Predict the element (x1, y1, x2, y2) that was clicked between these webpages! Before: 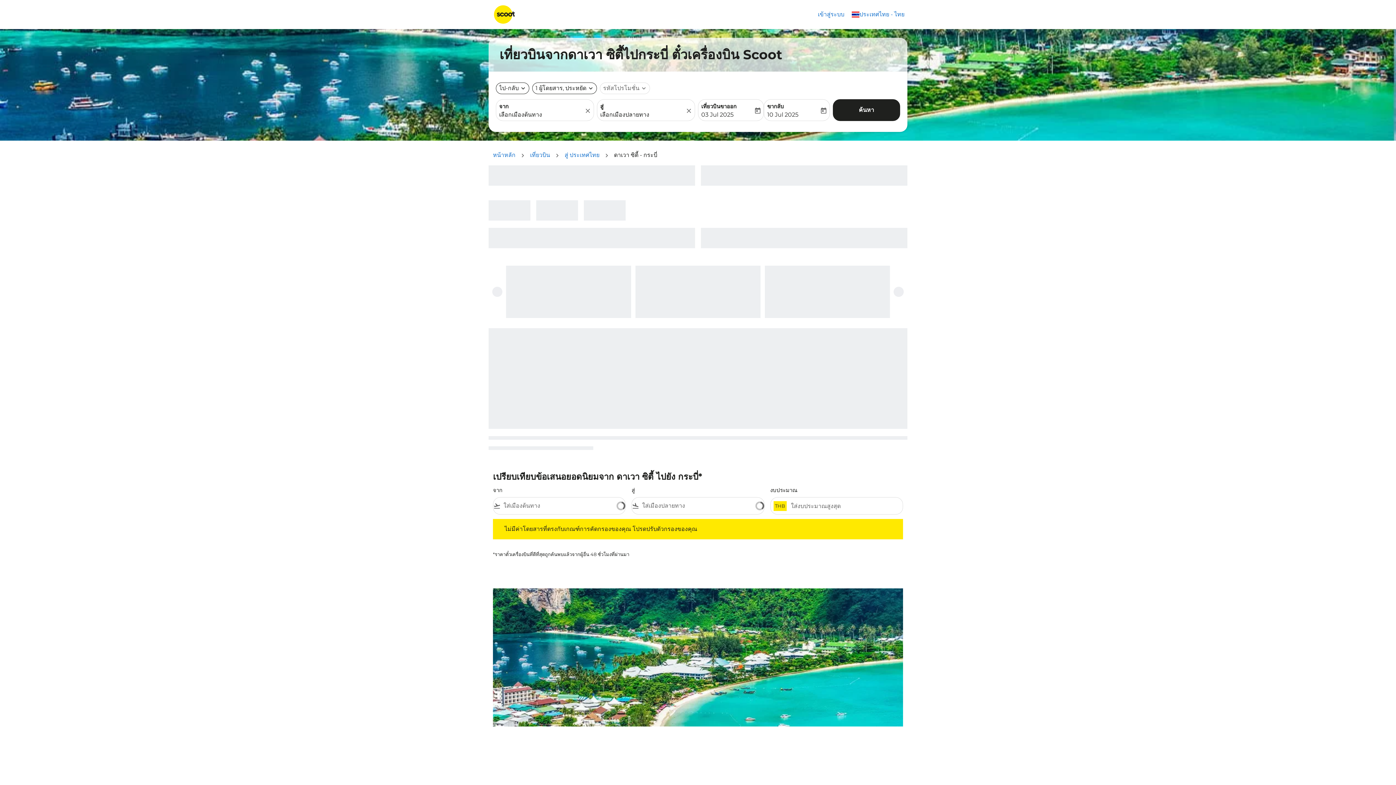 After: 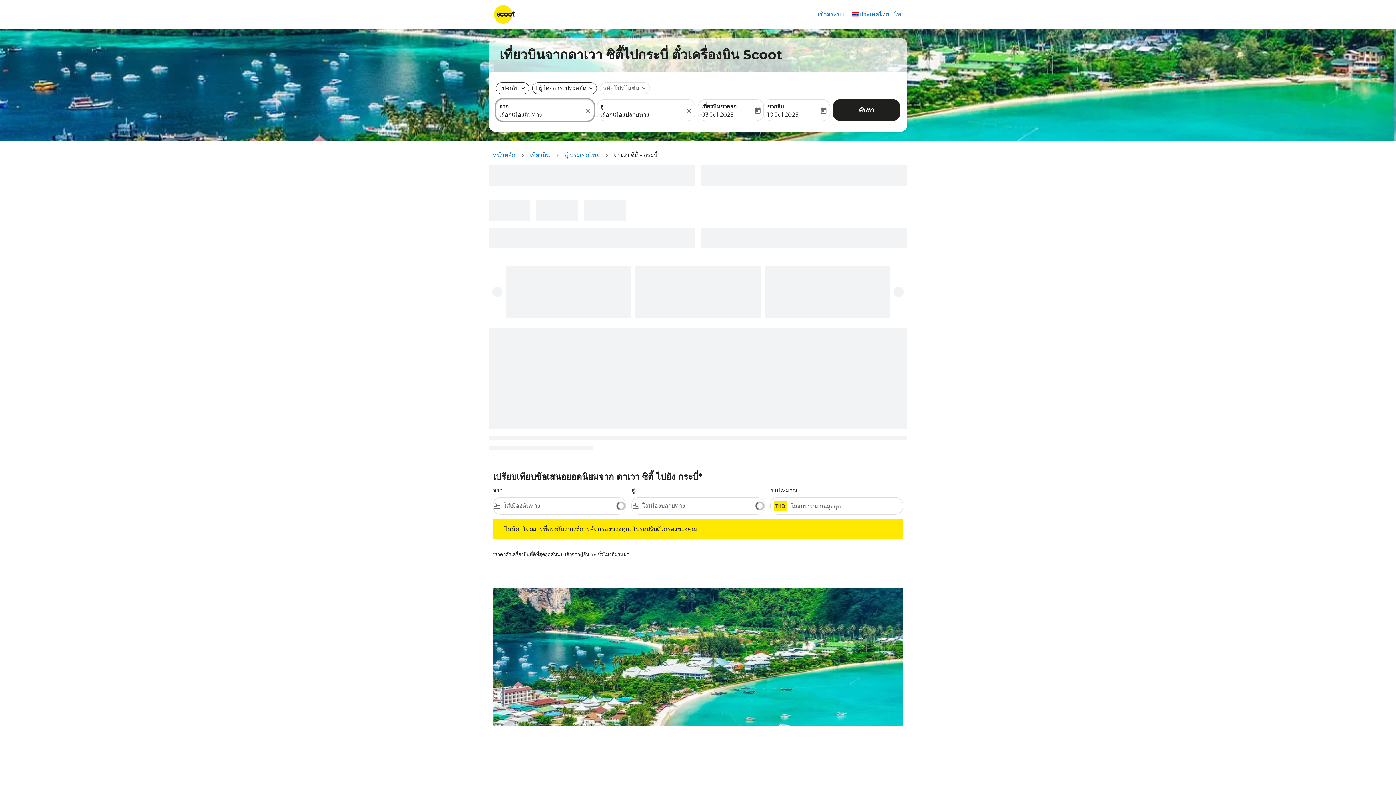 Action: bbox: (499, 110, 583, 119) label: fc-booking-origin-aria-label